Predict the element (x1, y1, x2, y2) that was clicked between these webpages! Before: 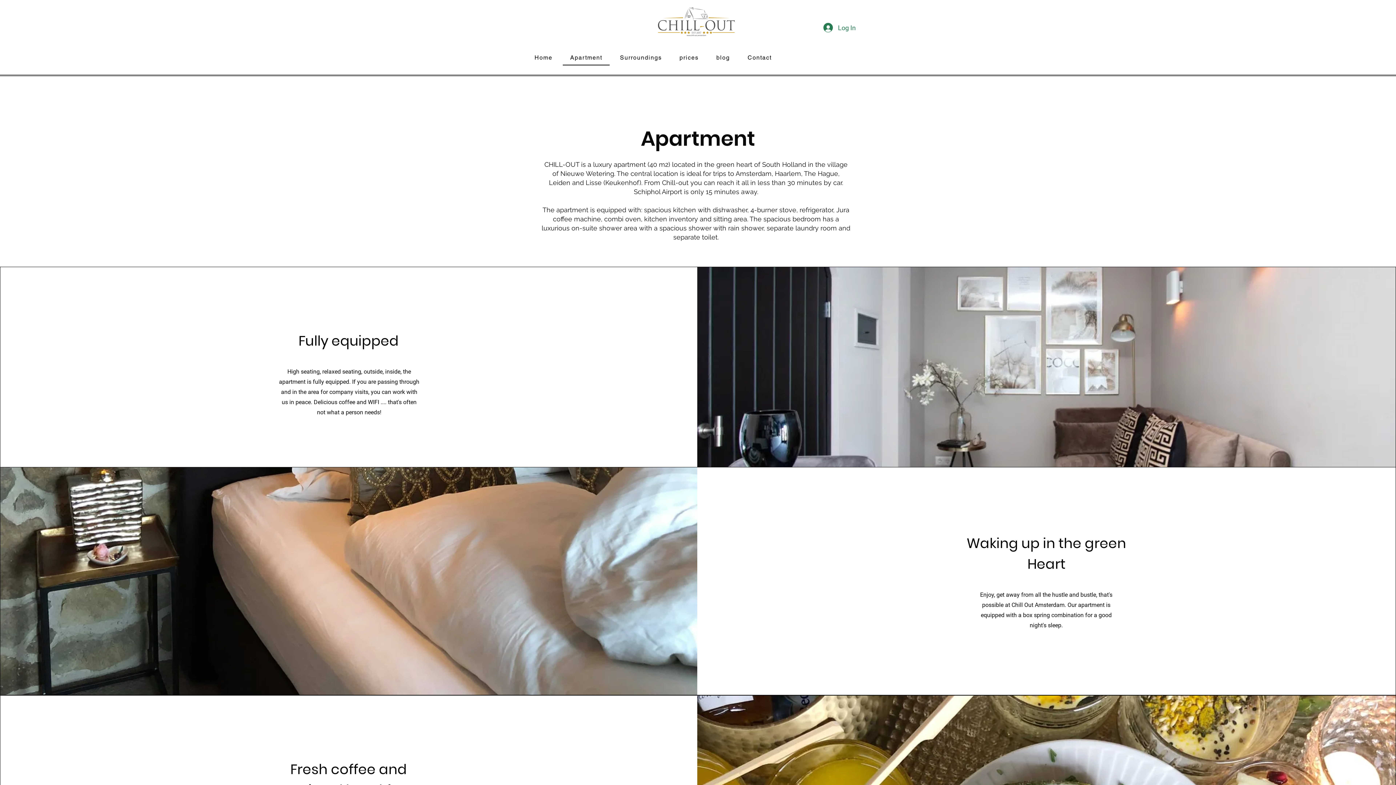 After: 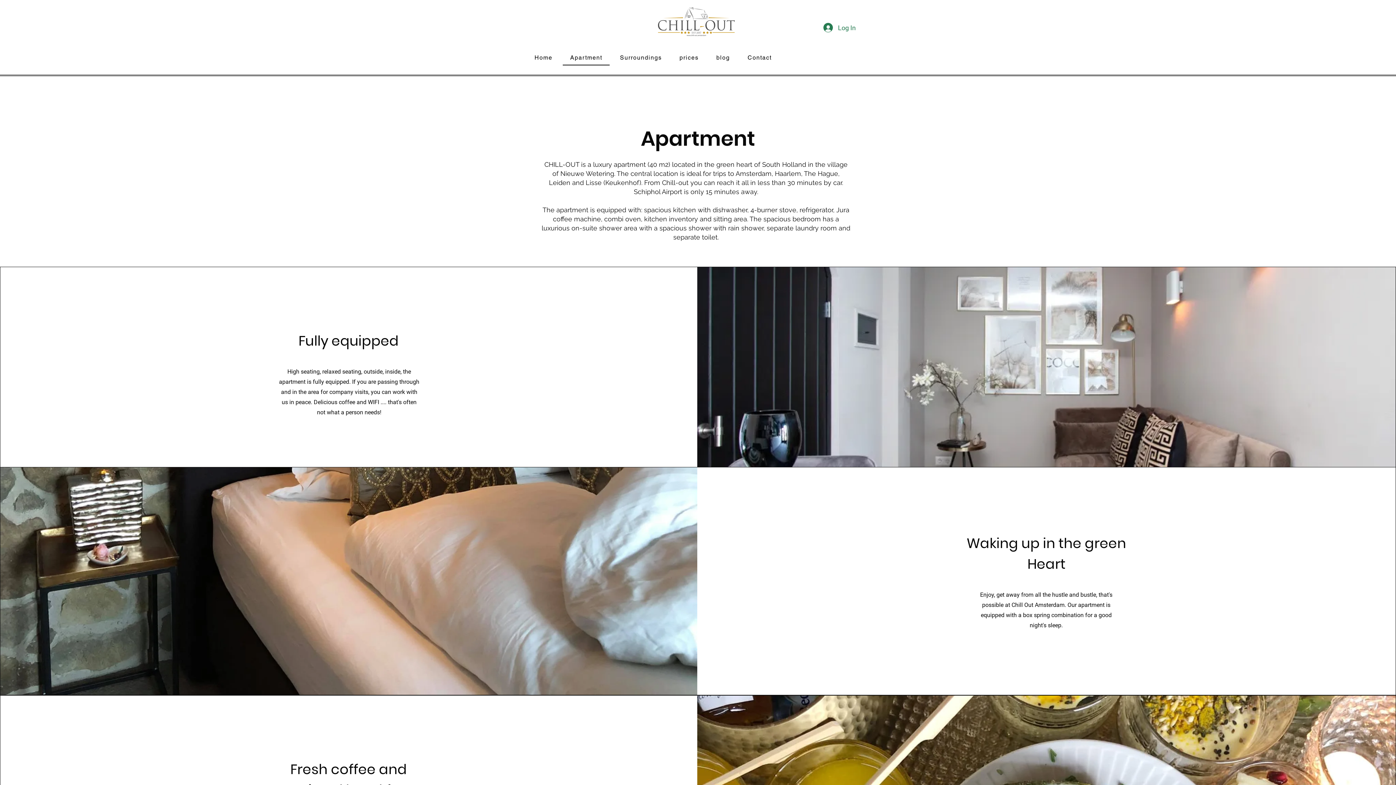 Action: label: Apartment bbox: (562, 50, 609, 65)